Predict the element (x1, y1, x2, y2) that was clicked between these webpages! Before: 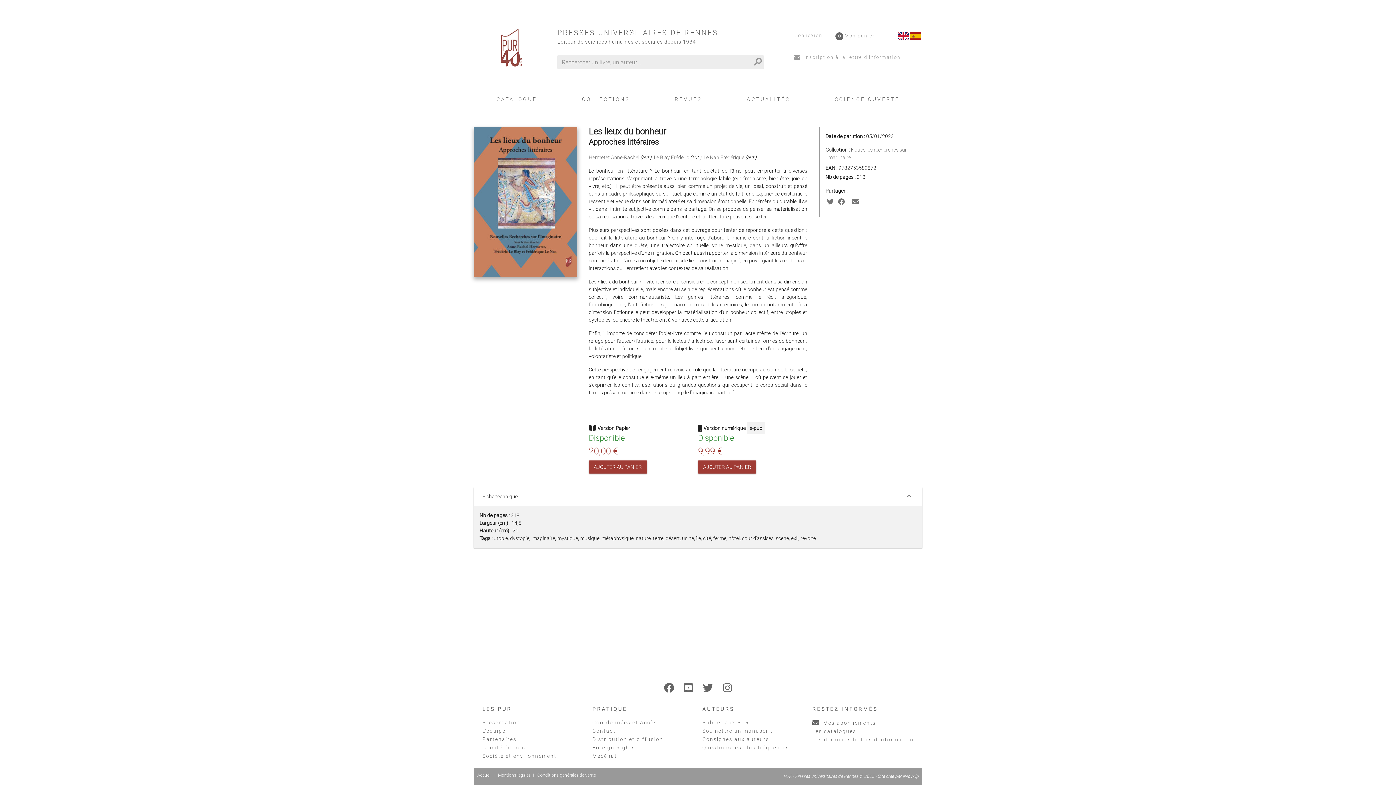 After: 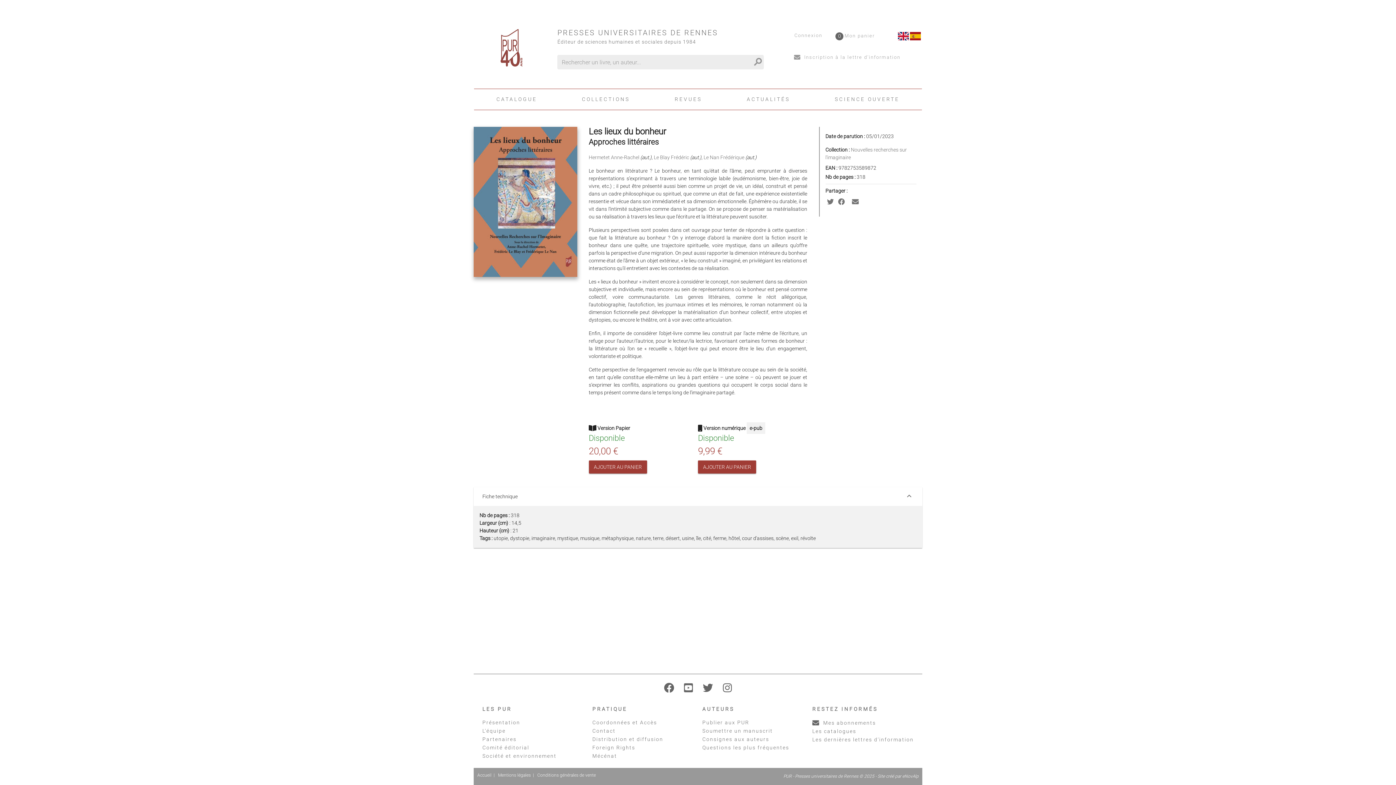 Action: bbox: (723, 687, 740, 693)